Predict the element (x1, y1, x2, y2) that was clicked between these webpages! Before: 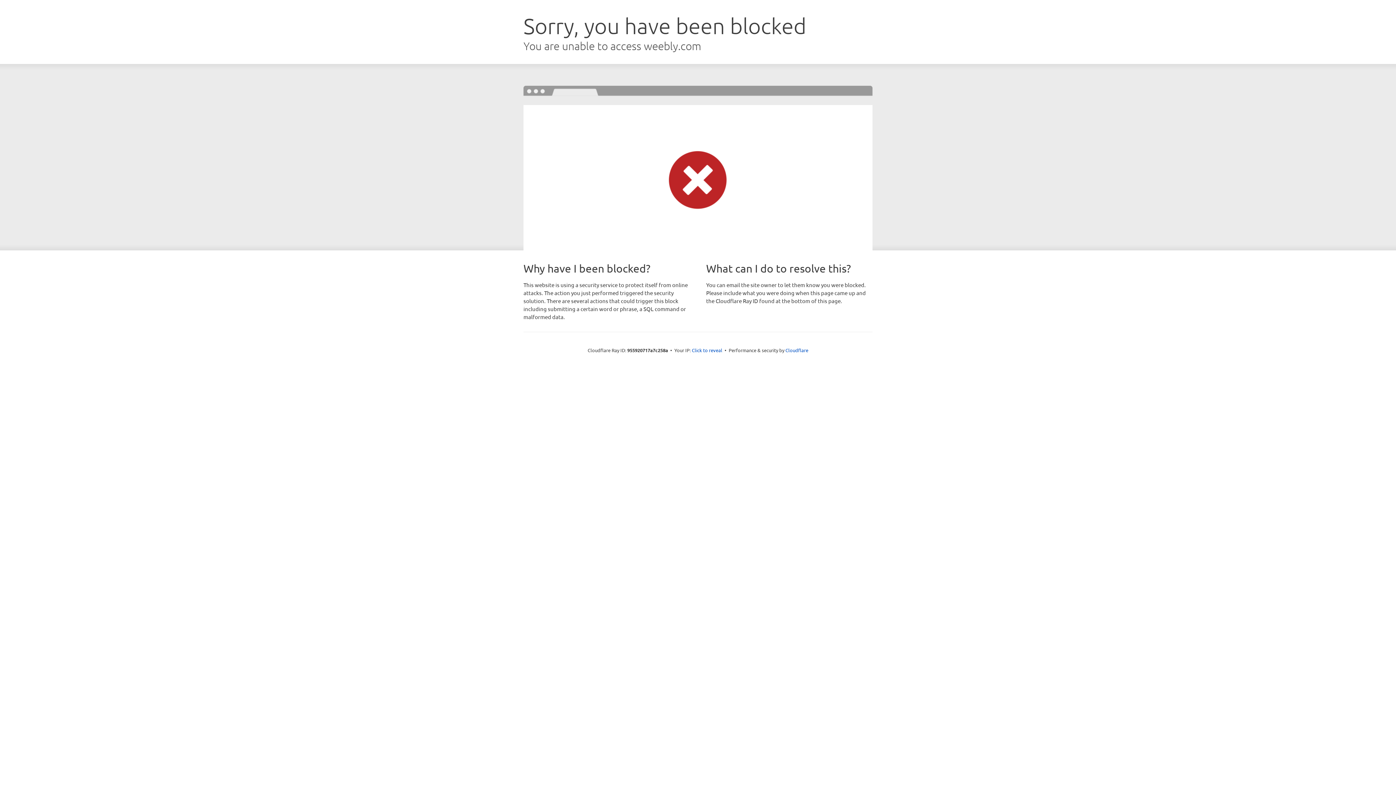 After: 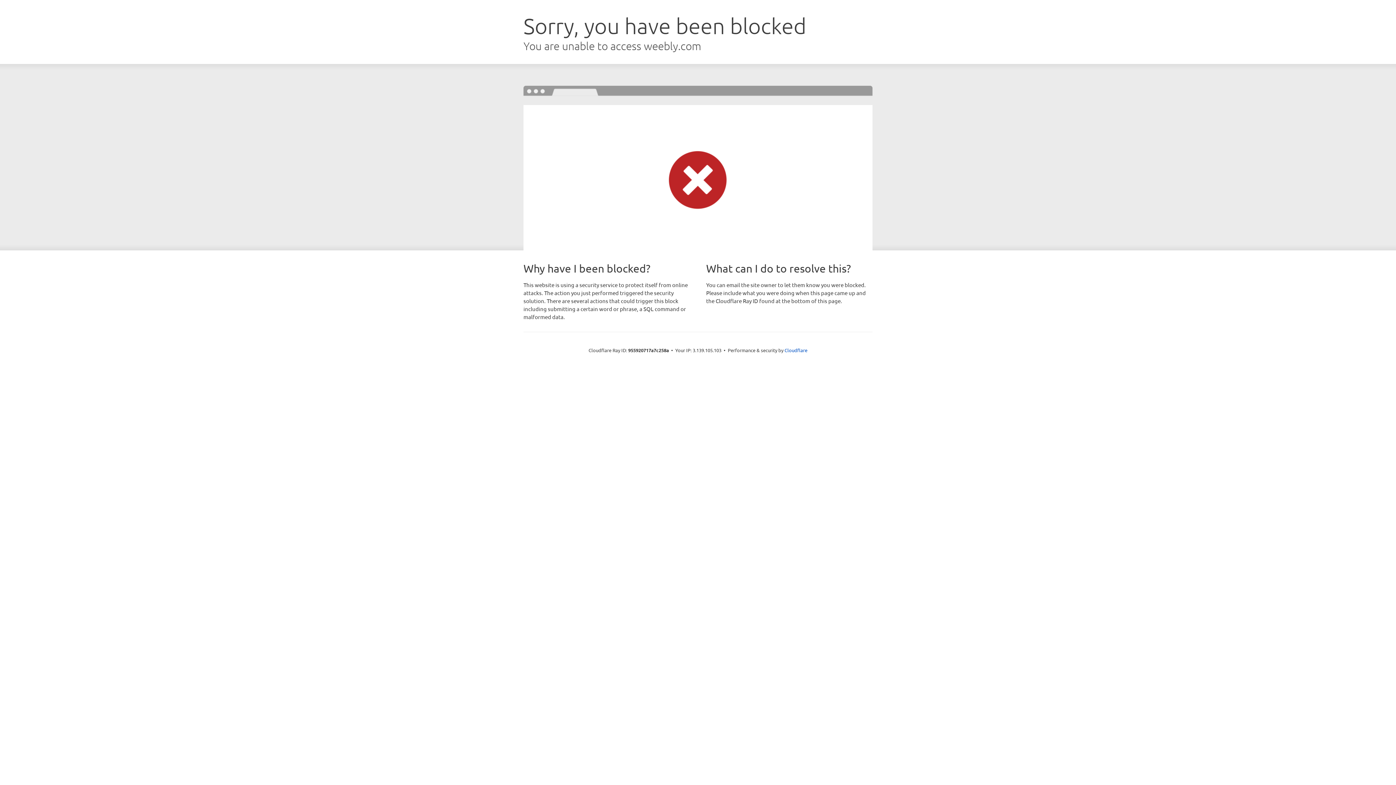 Action: label: Click to reveal bbox: (692, 346, 722, 353)